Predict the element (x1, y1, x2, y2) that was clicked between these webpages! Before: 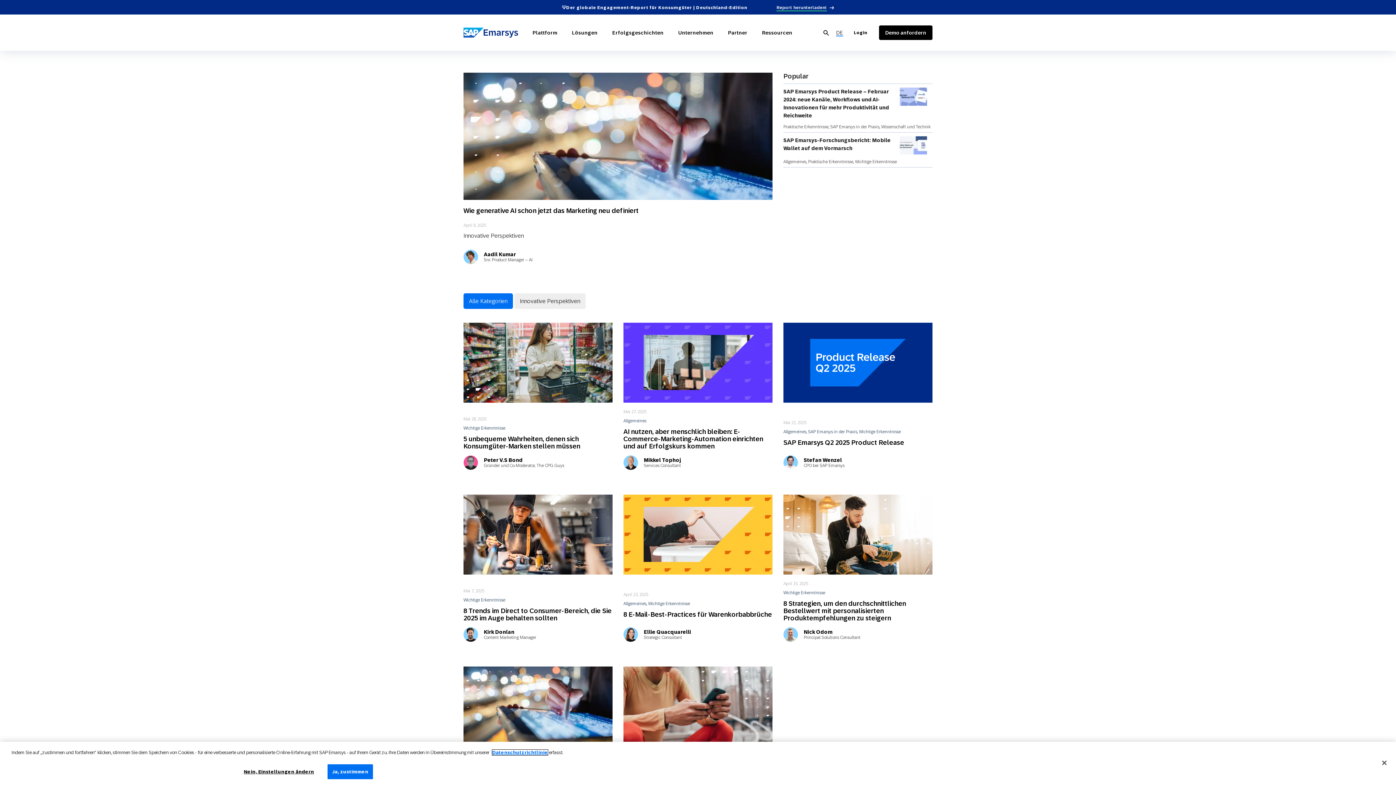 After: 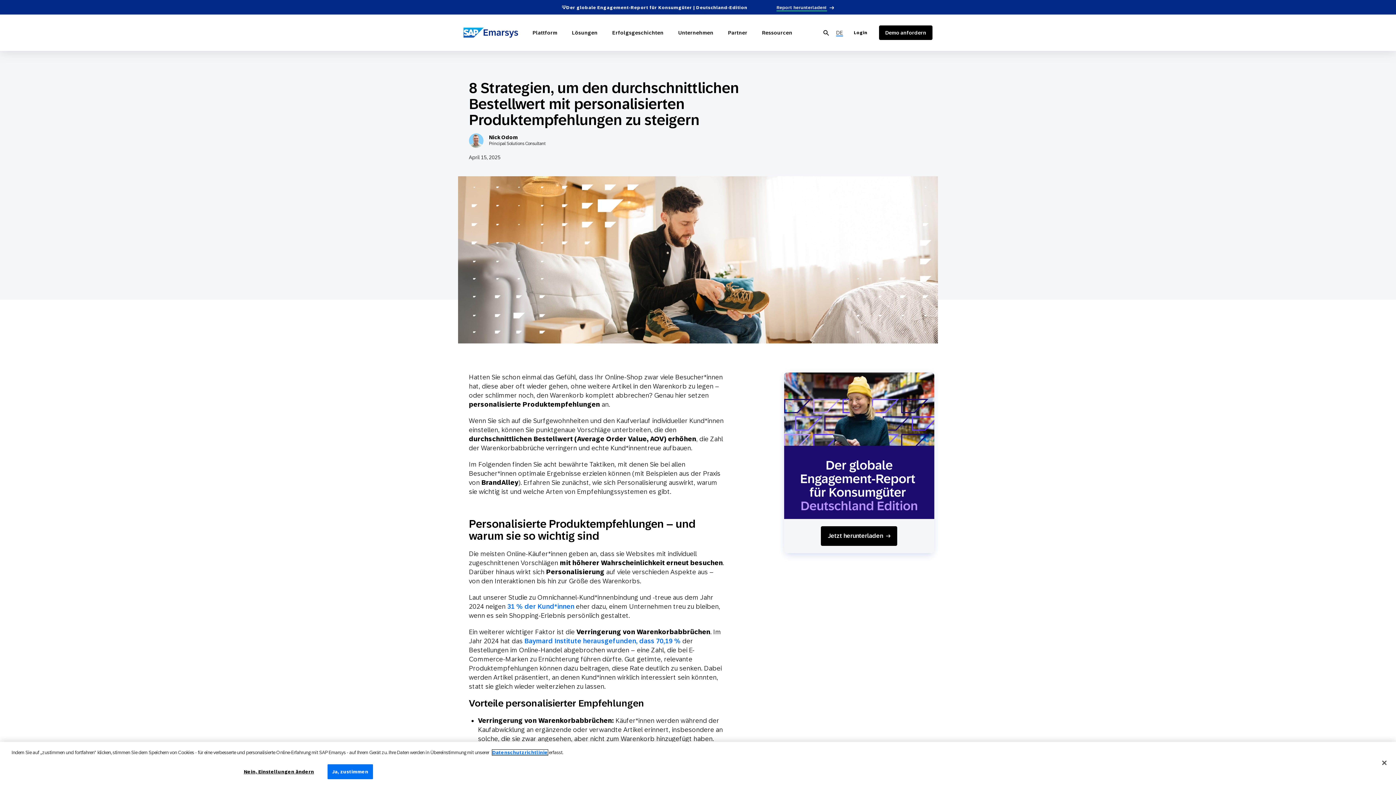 Action: label: 8 Strategien, um den durchschnittlichen Bestellwert mit personalisierten Produktempfehlungen zu steigern bbox: (783, 600, 906, 622)